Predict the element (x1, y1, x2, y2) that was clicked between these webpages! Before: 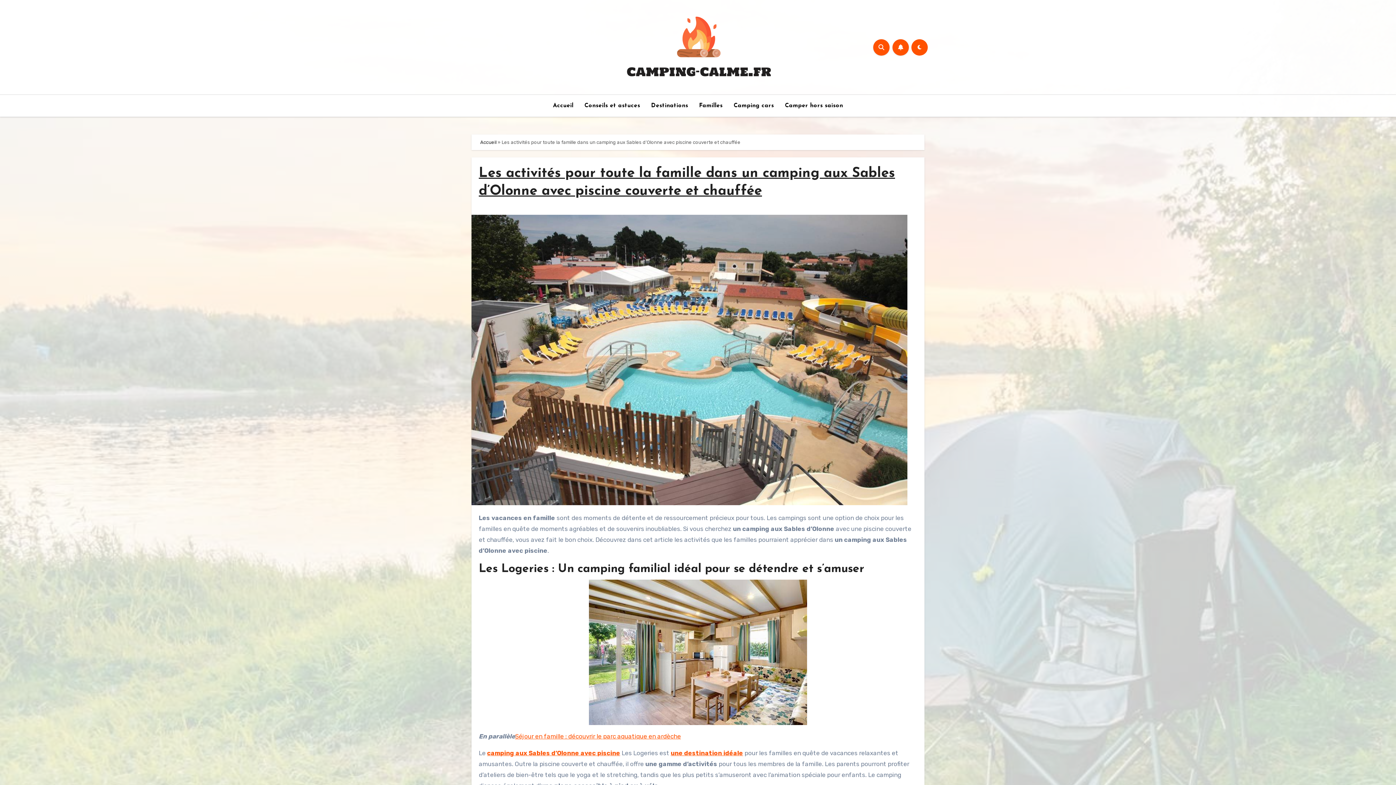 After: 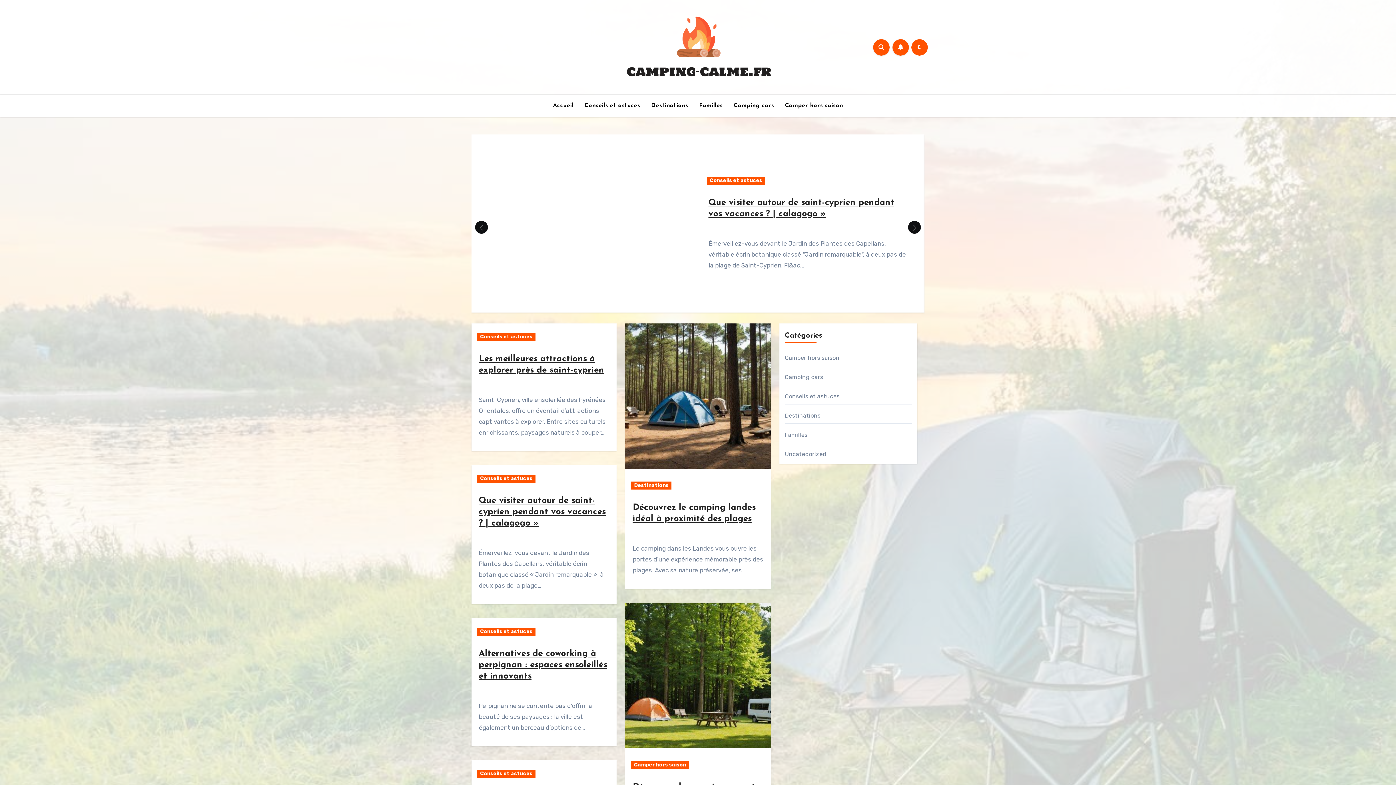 Action: bbox: (547, 97, 579, 113) label: Accueil